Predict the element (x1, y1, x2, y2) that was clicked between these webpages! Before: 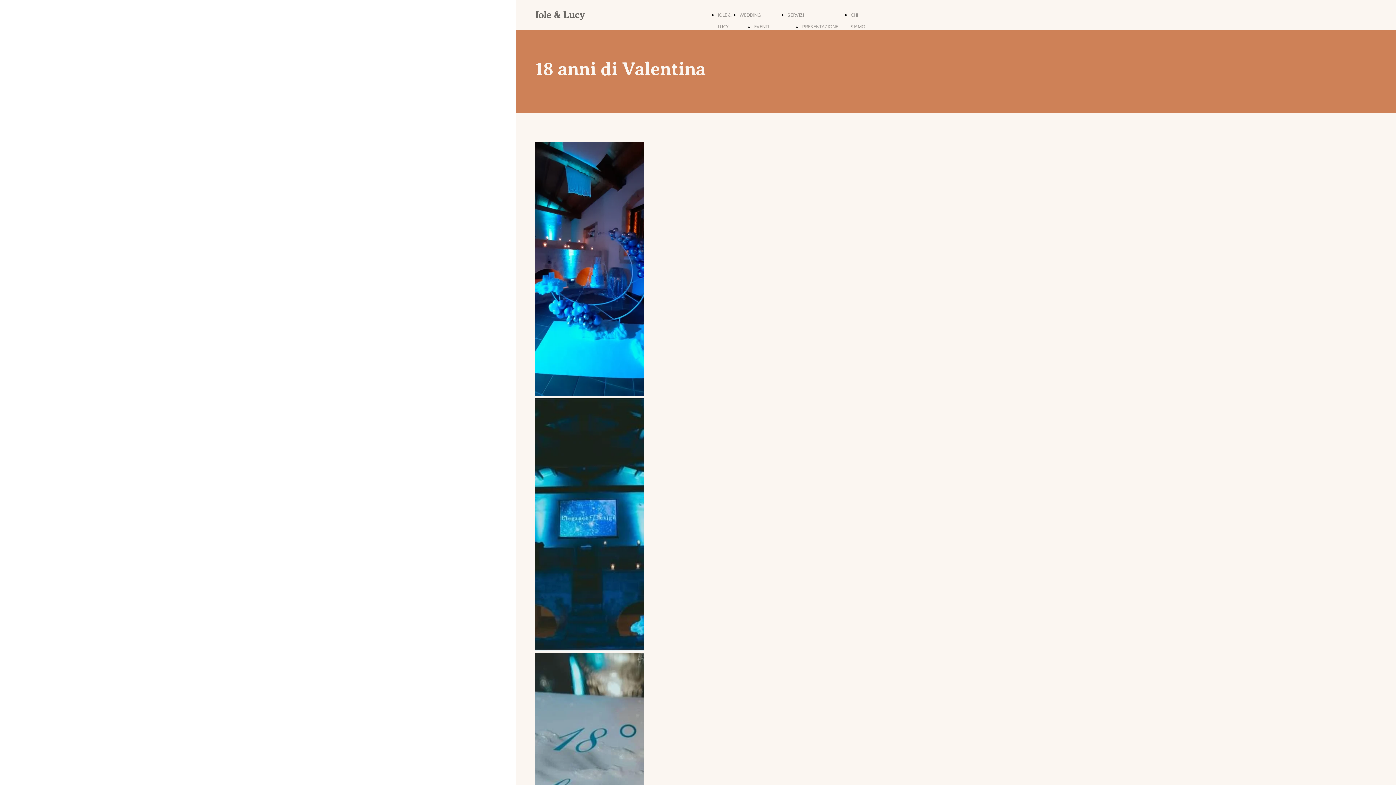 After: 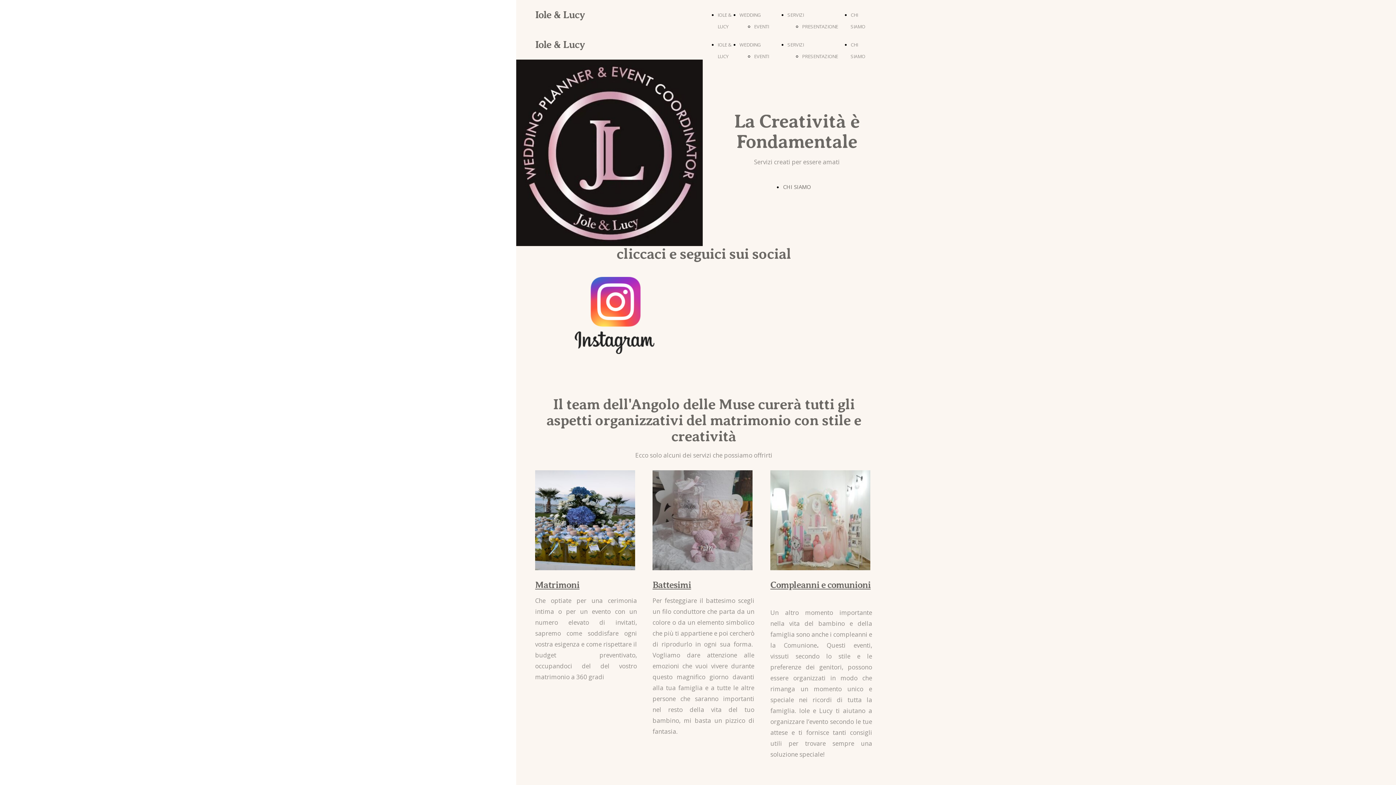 Action: bbox: (739, 11, 761, 18) label: WEDDING